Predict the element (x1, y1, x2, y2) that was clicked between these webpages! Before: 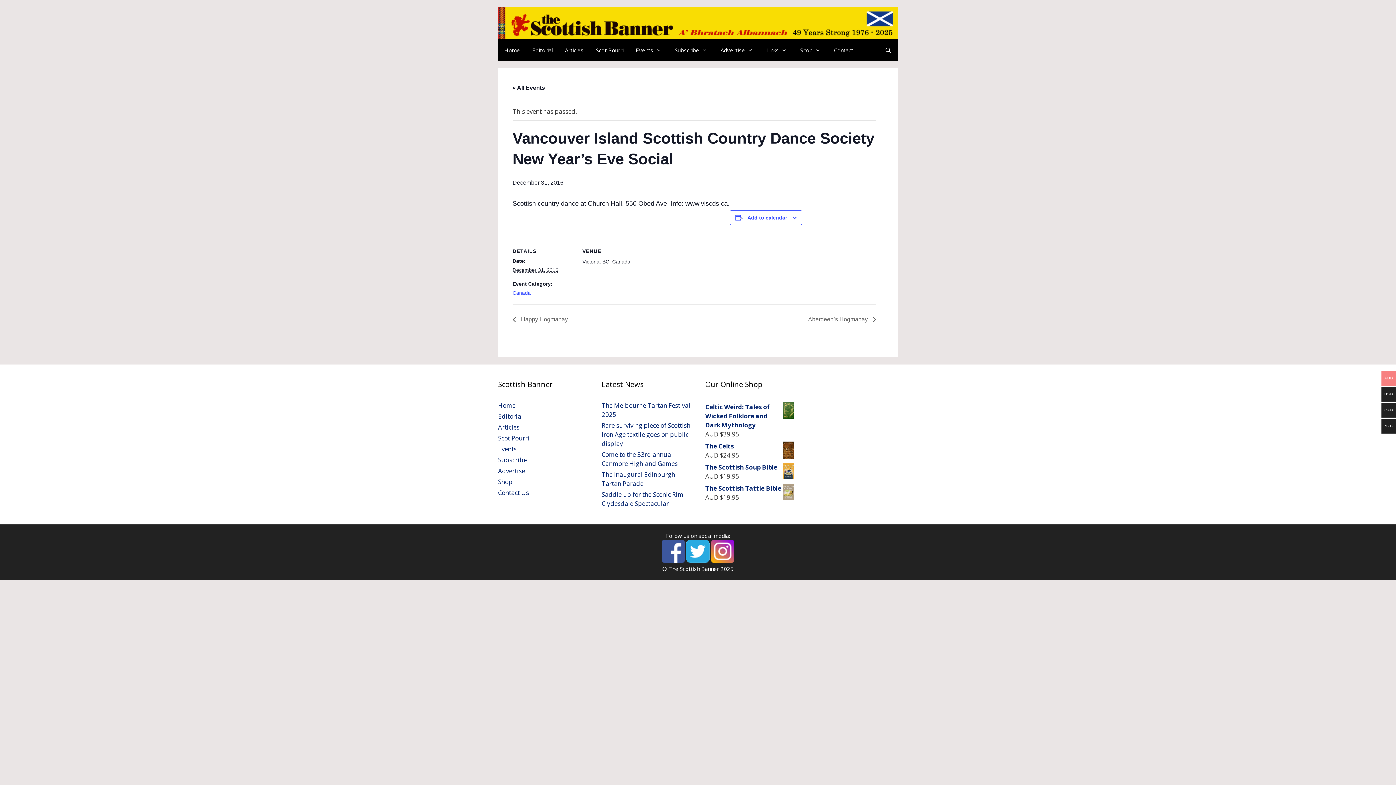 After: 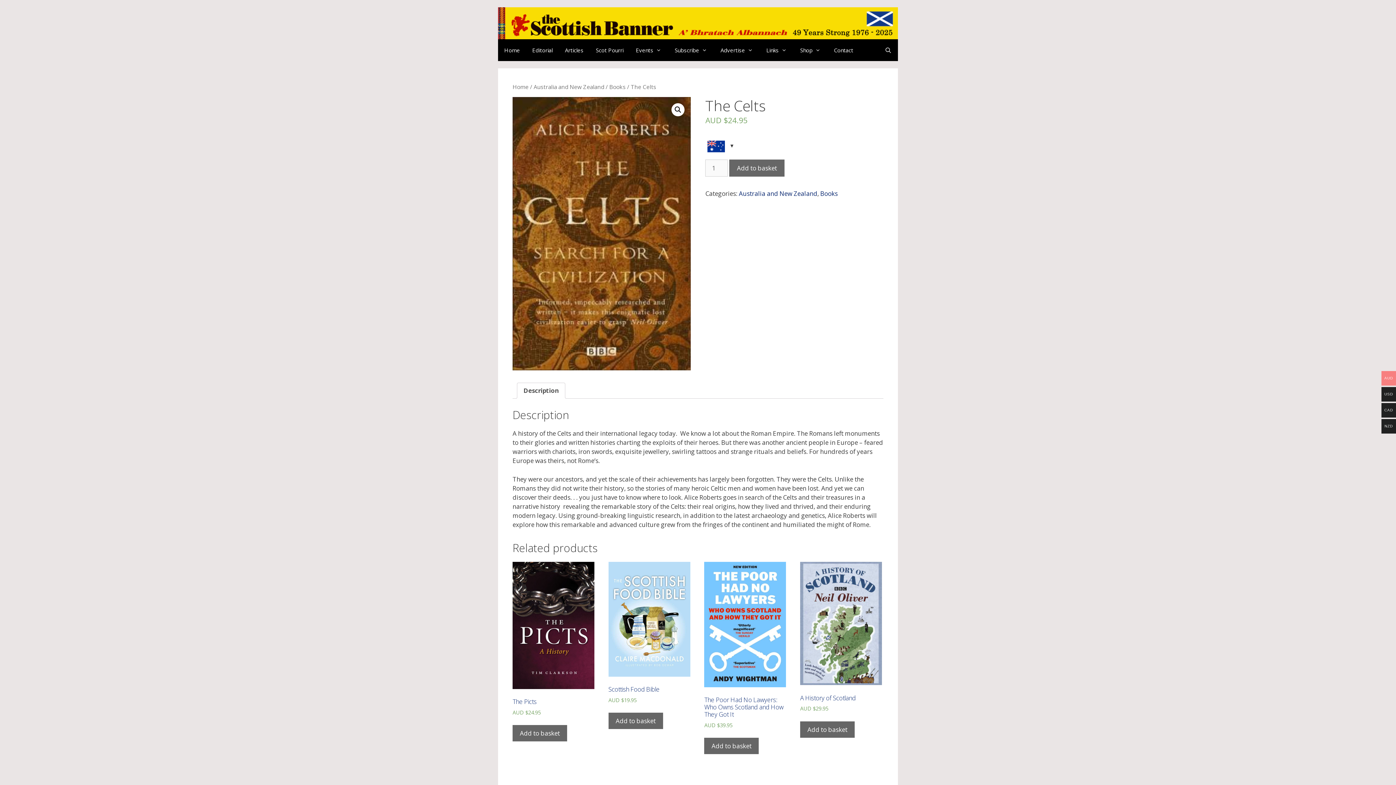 Action: bbox: (705, 441, 794, 450) label: The Celts